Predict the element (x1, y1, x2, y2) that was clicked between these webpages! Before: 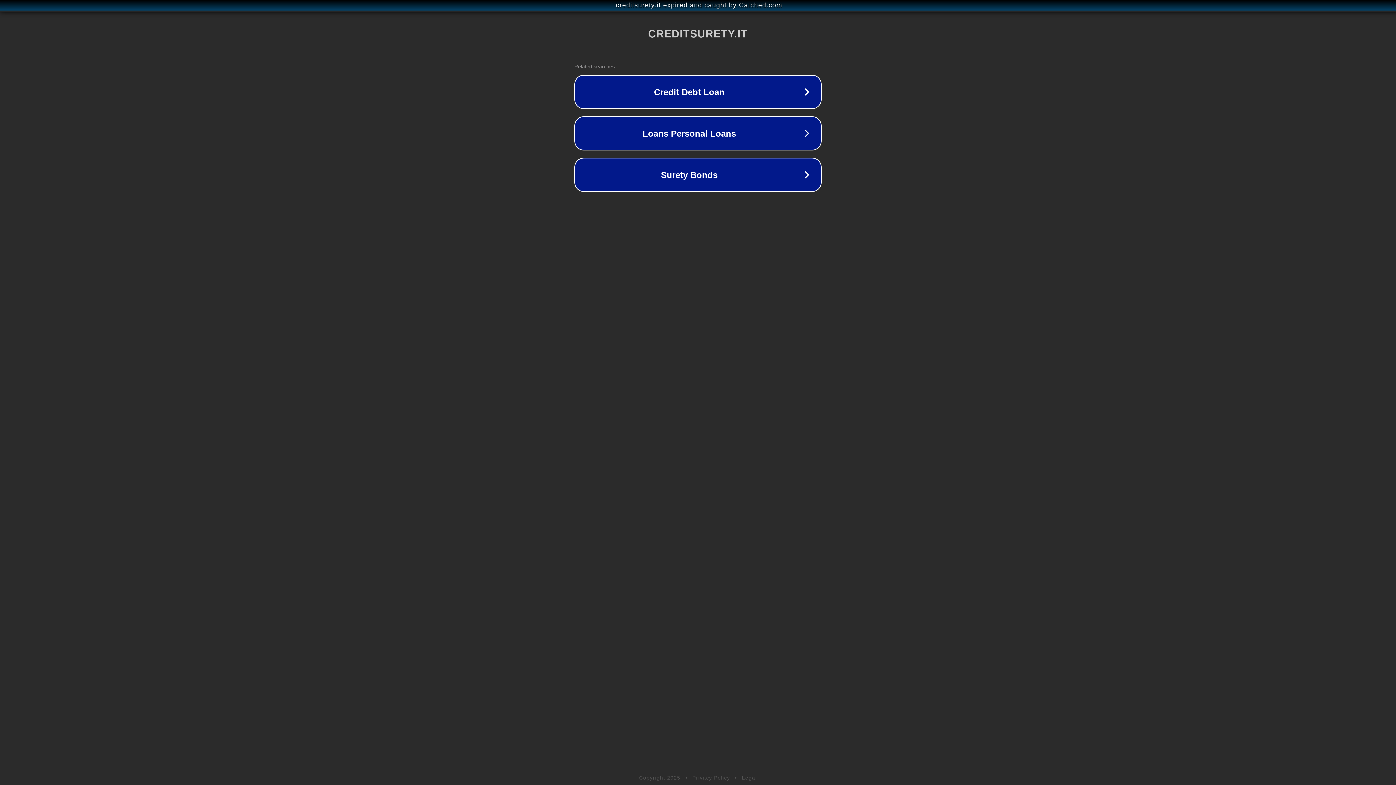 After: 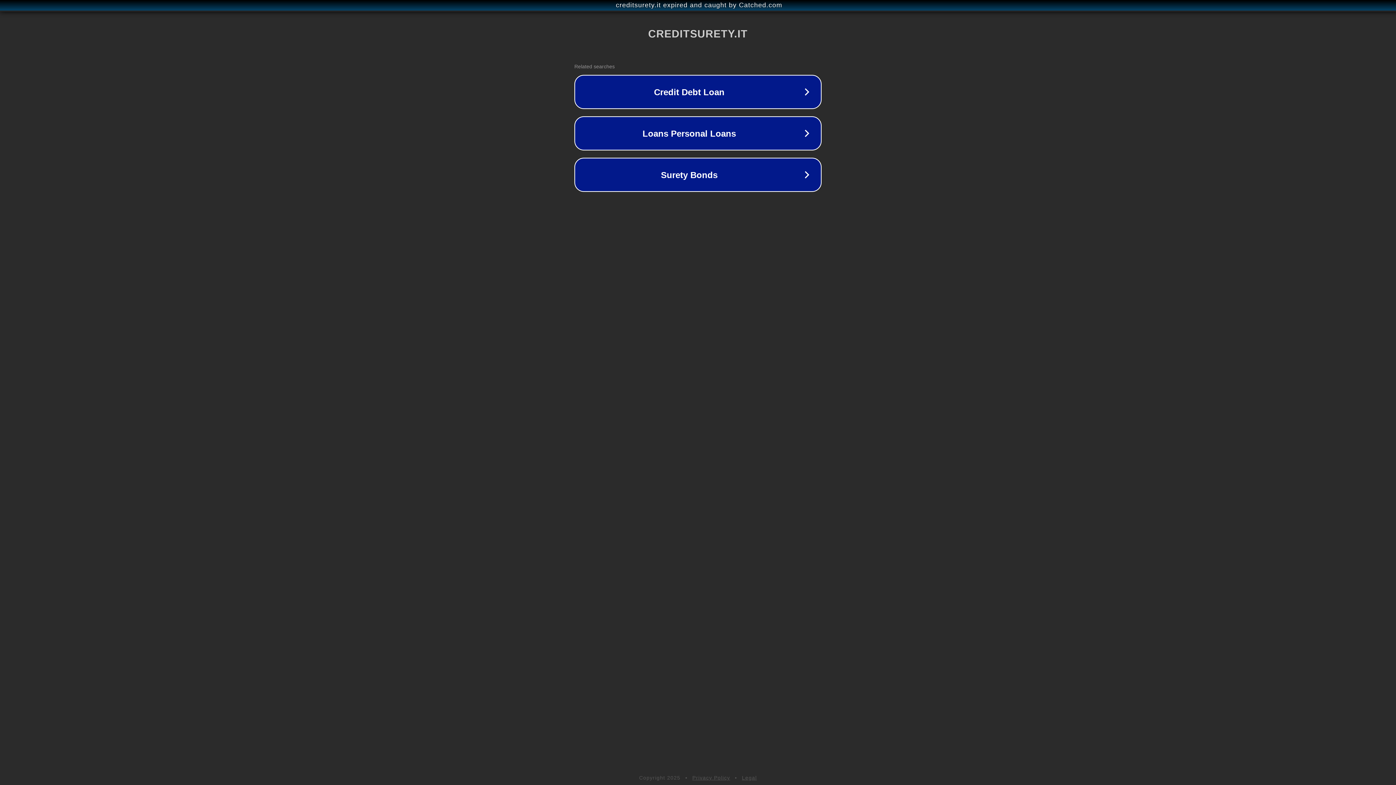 Action: bbox: (742, 775, 757, 781) label: Legal